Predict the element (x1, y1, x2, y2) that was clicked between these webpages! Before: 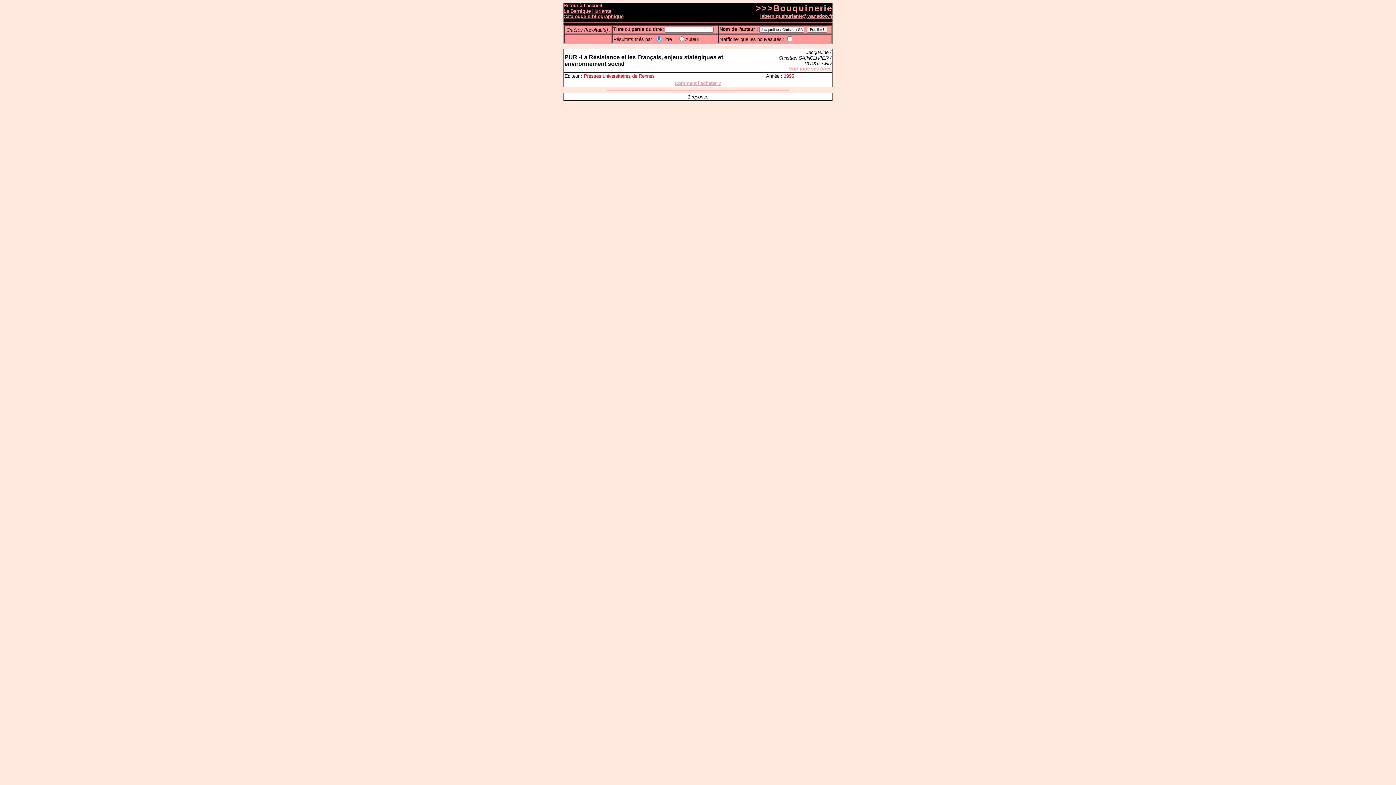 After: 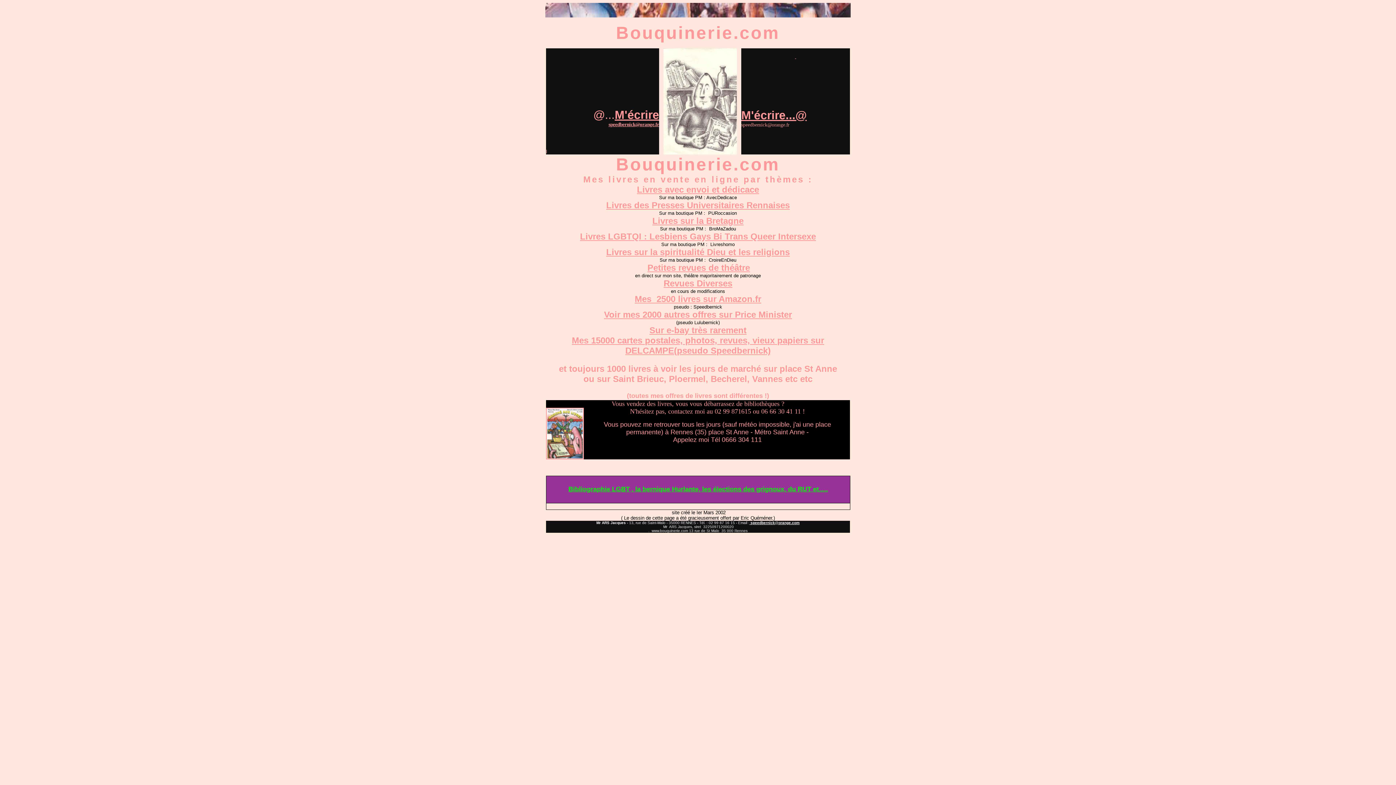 Action: bbox: (563, 8, 611, 13) label: La Bernique Hurlante